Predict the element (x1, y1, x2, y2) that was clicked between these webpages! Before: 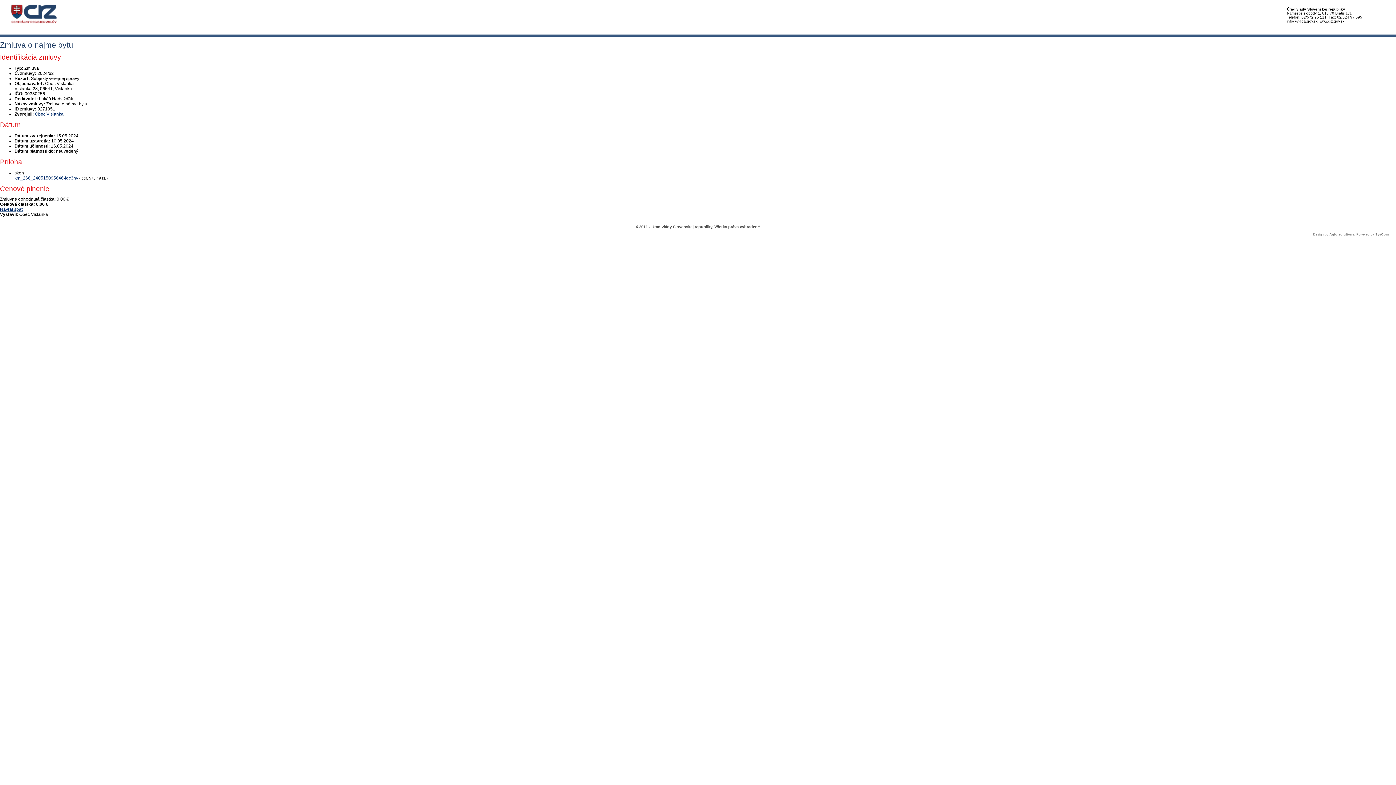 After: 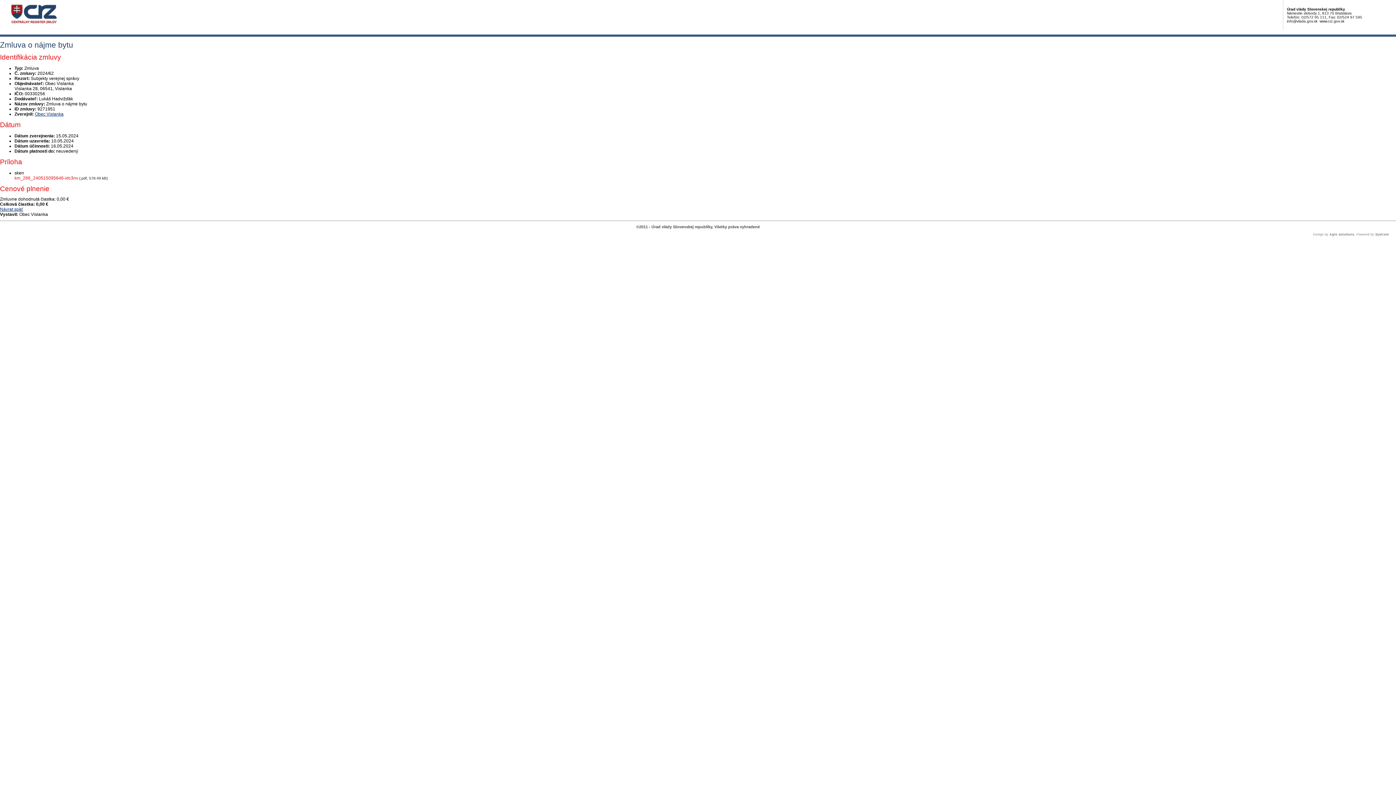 Action: bbox: (14, 175, 78, 180) label: PDF súbor - Skenovaná verzia: km_266_240515095646-idc3nv